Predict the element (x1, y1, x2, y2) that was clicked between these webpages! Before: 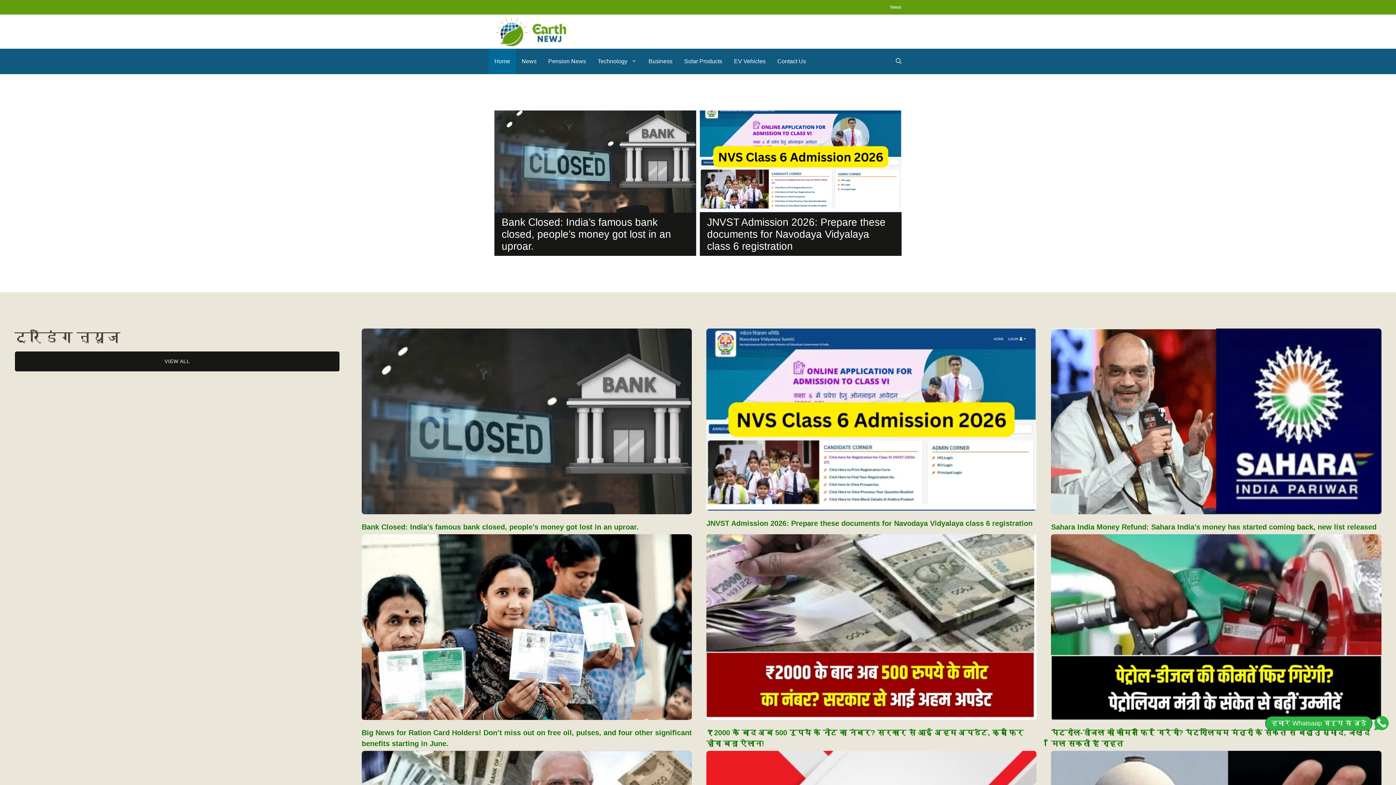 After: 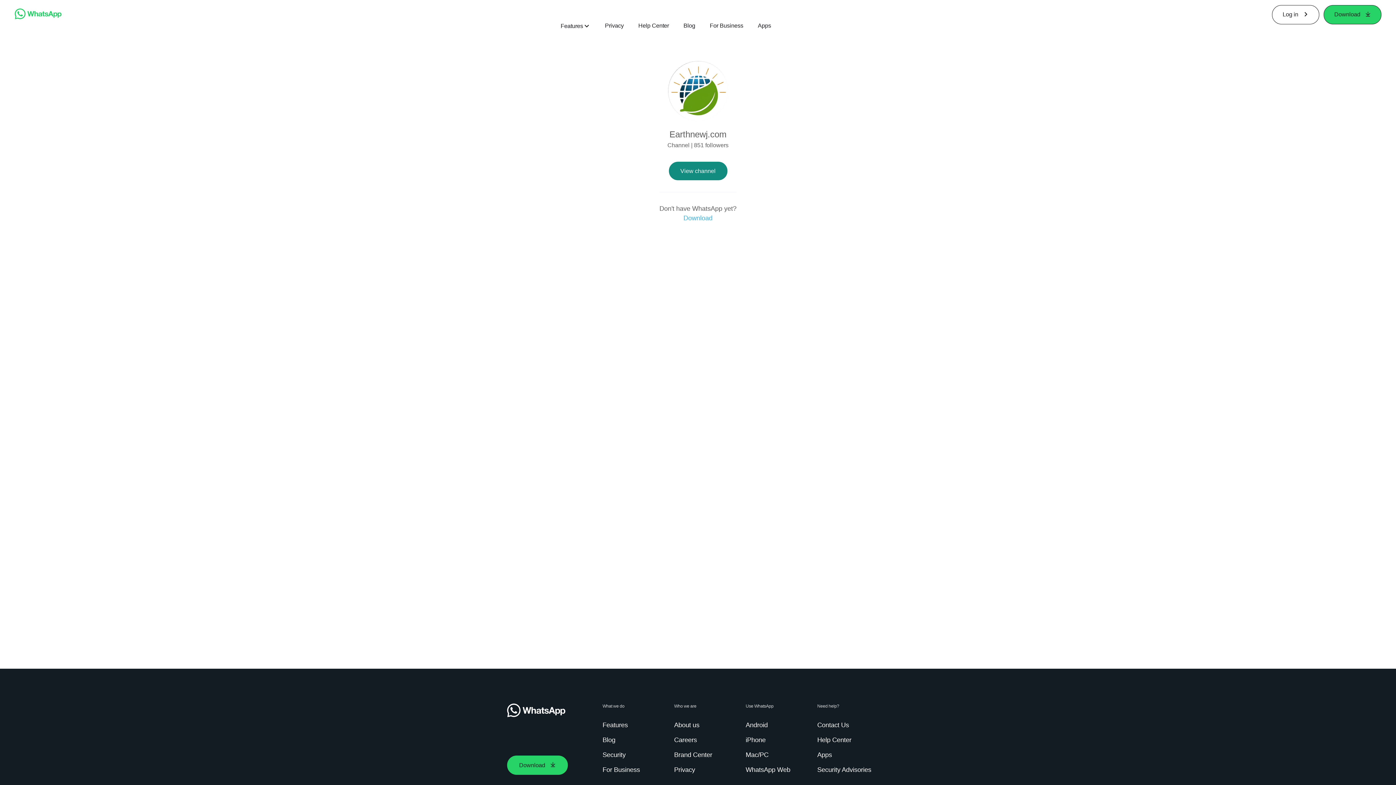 Action: label: हमारे Whatsaap ग्रुप से जुड़ें bbox: (1265, 716, 1389, 730)